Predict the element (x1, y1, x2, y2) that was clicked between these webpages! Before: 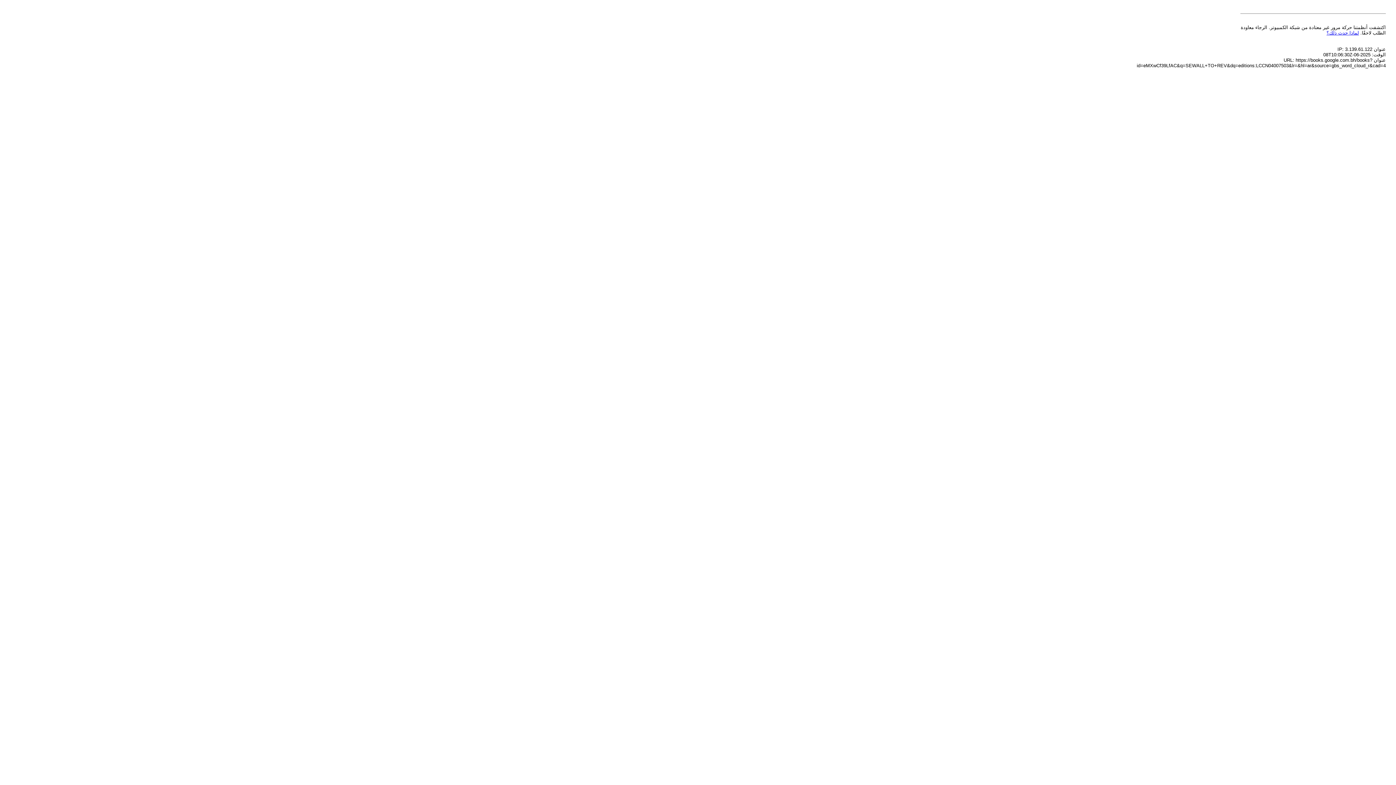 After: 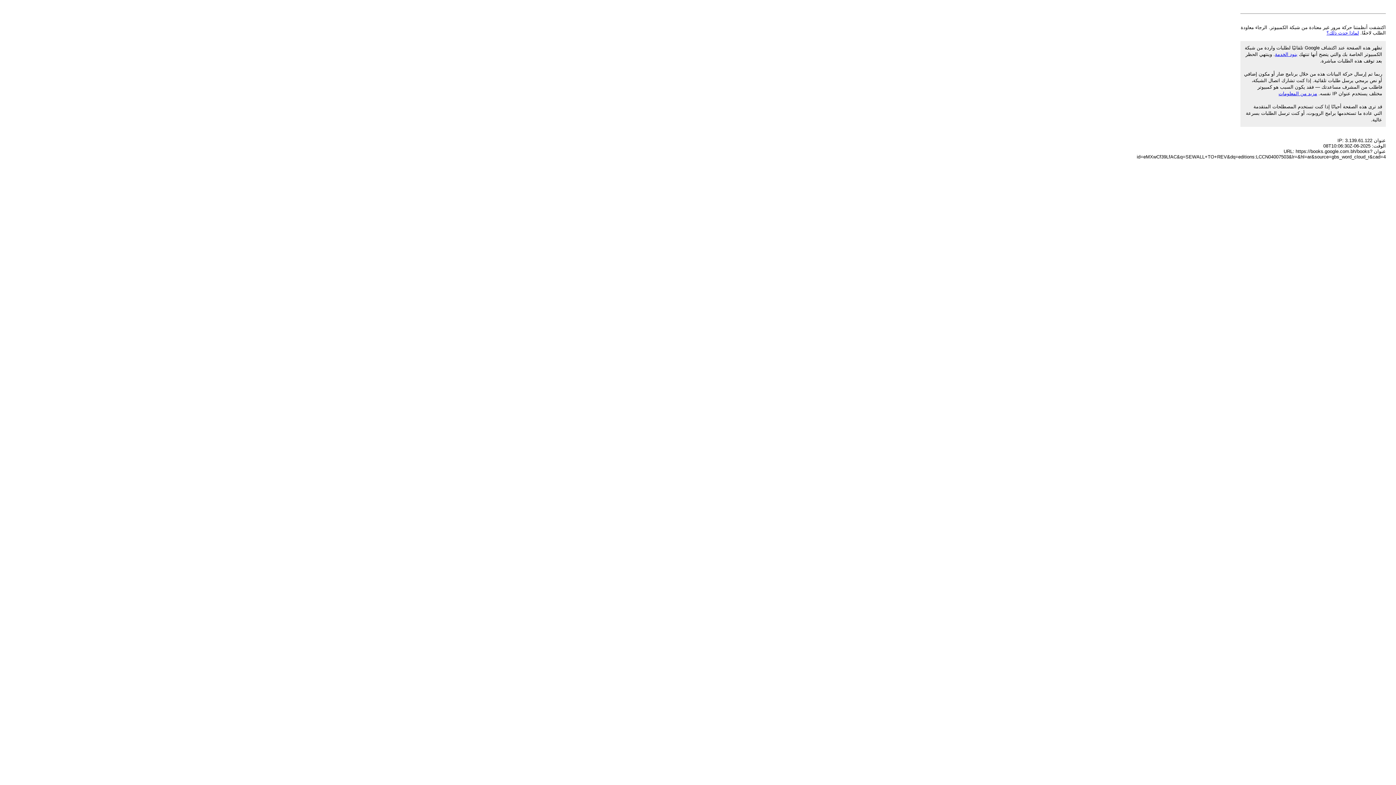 Action: bbox: (1326, 30, 1359, 35) label: لماذا حدث ذلك؟